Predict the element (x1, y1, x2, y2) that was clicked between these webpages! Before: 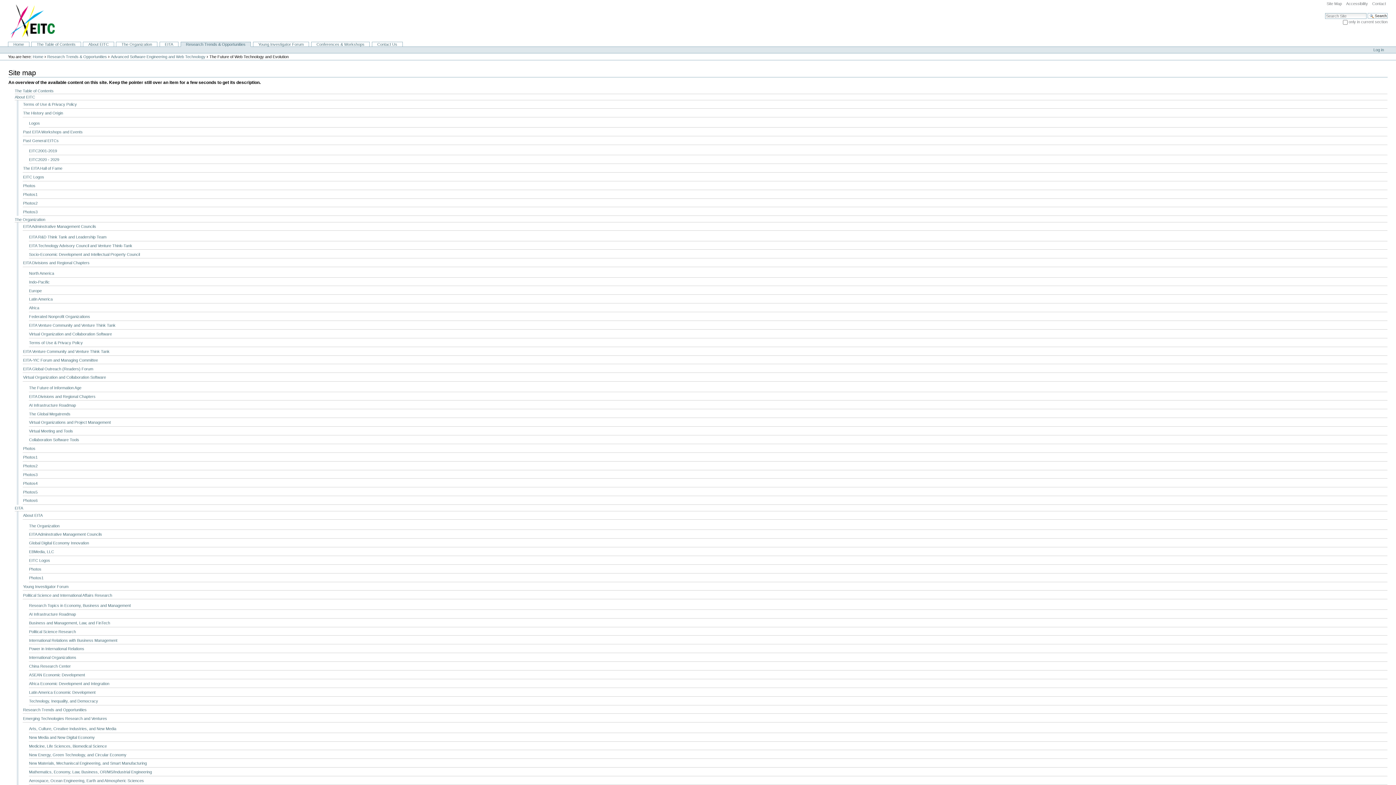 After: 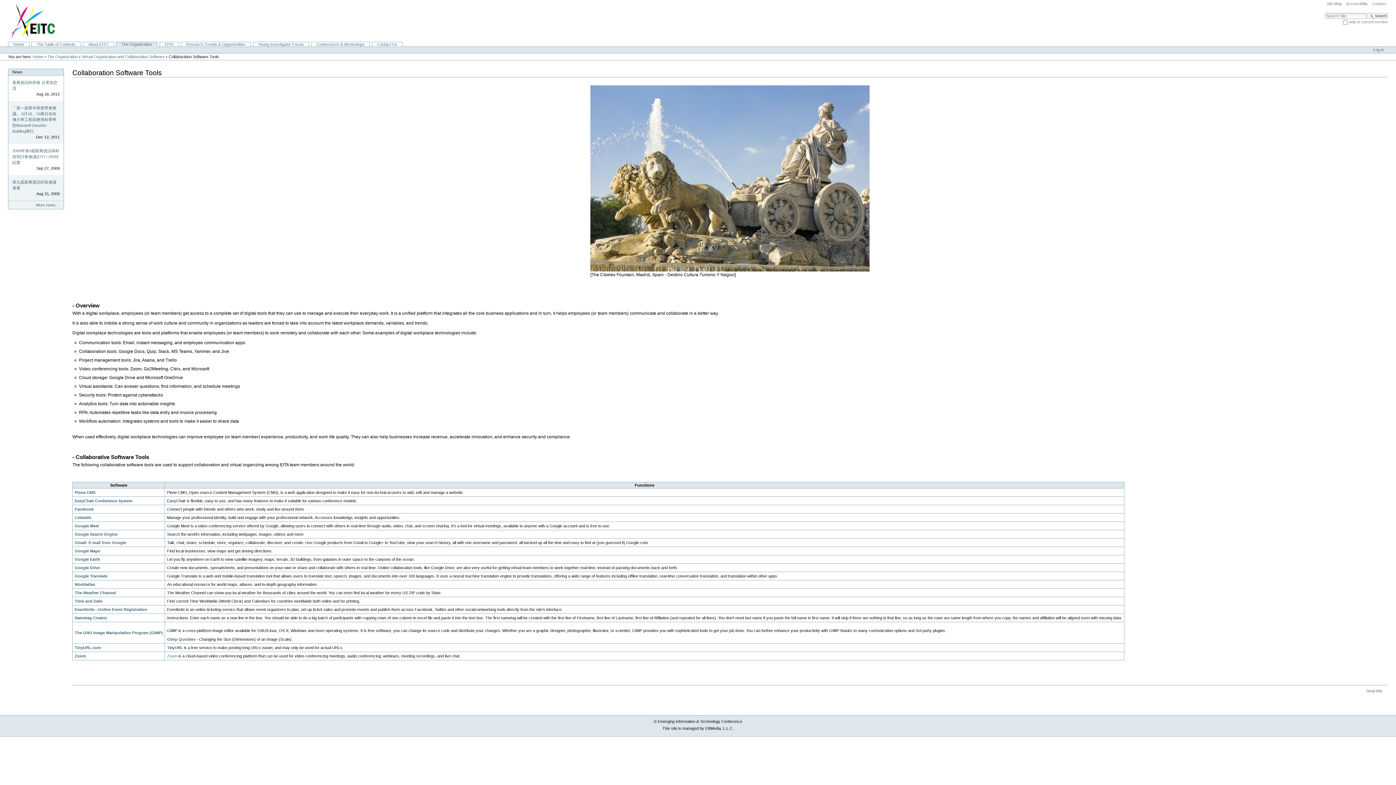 Action: bbox: (28, 436, 1387, 444) label: Collaboration Software Tools